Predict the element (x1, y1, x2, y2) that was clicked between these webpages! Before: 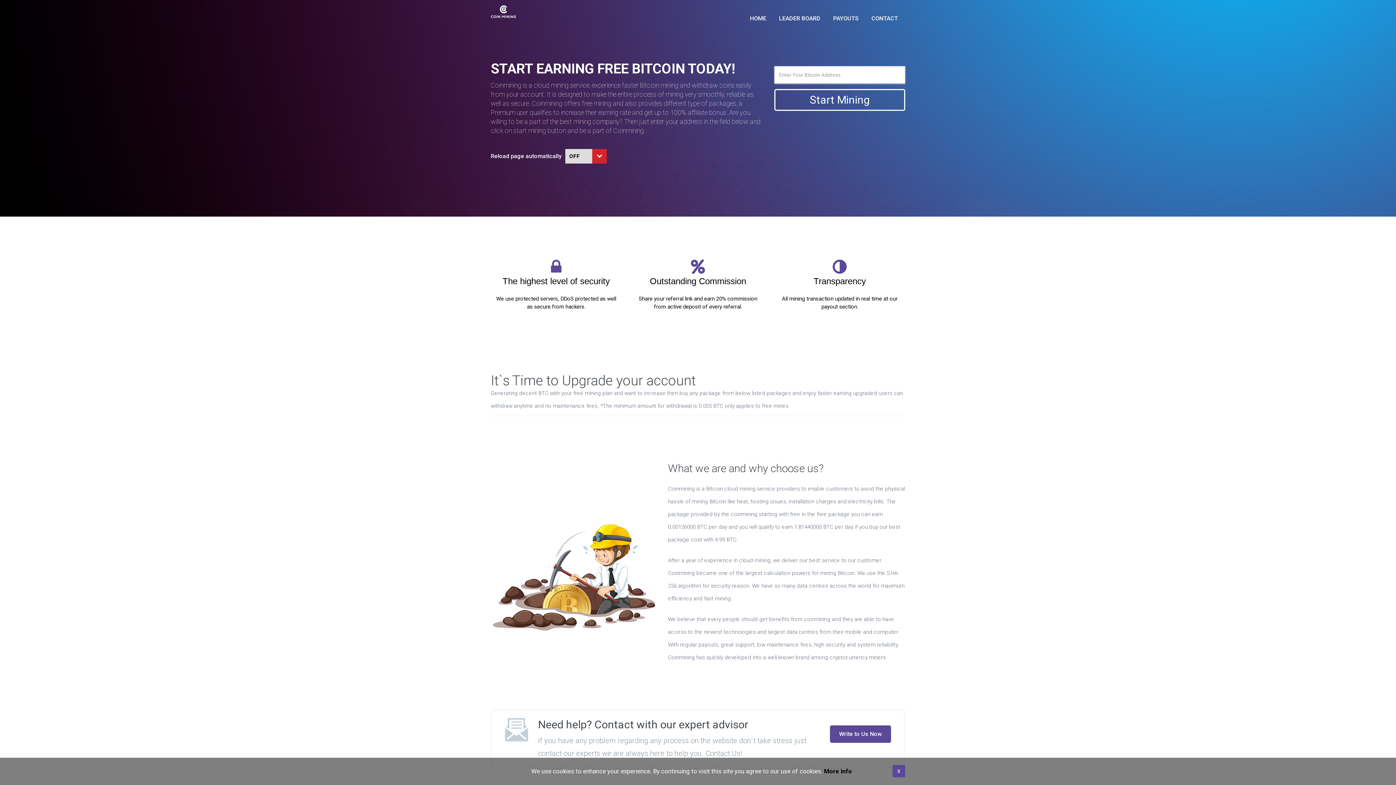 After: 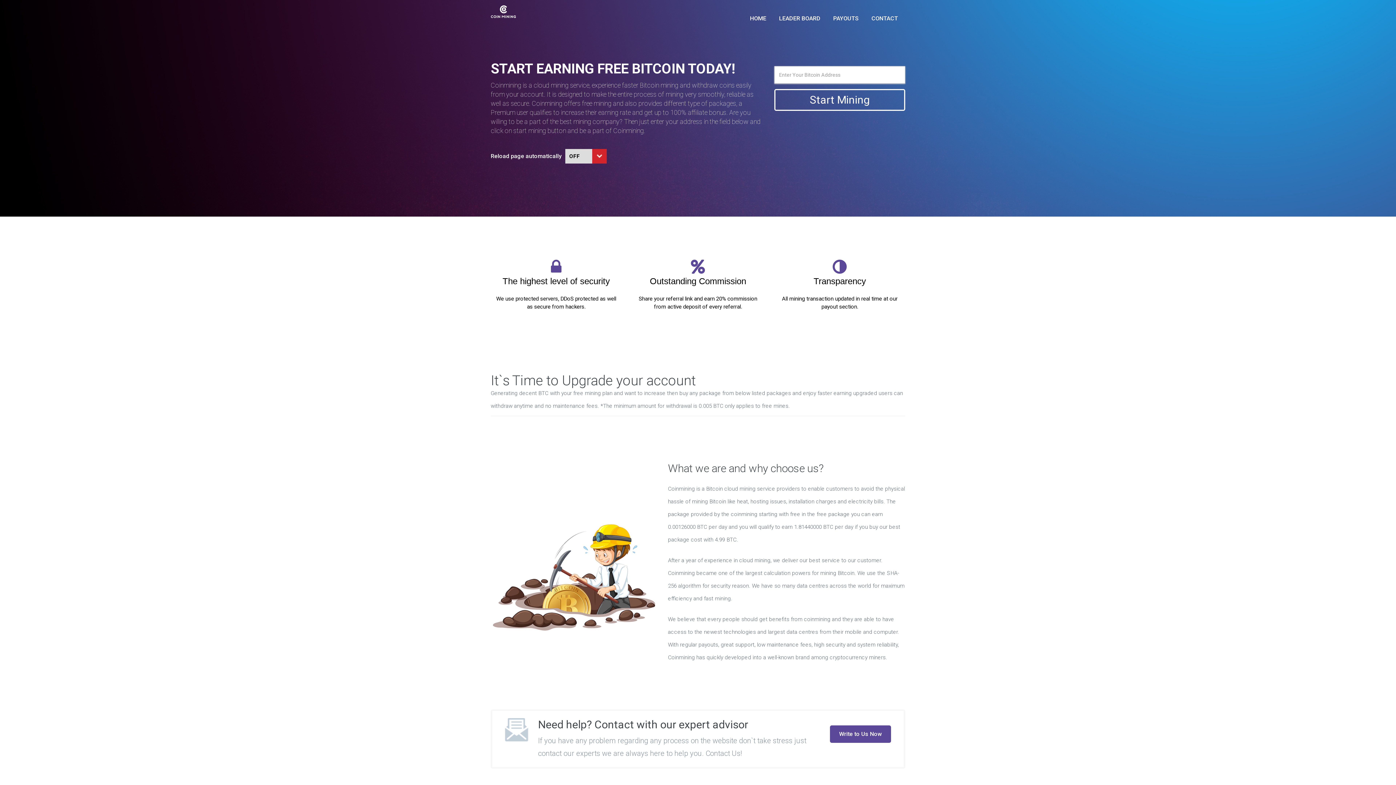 Action: label: X bbox: (892, 765, 905, 777)